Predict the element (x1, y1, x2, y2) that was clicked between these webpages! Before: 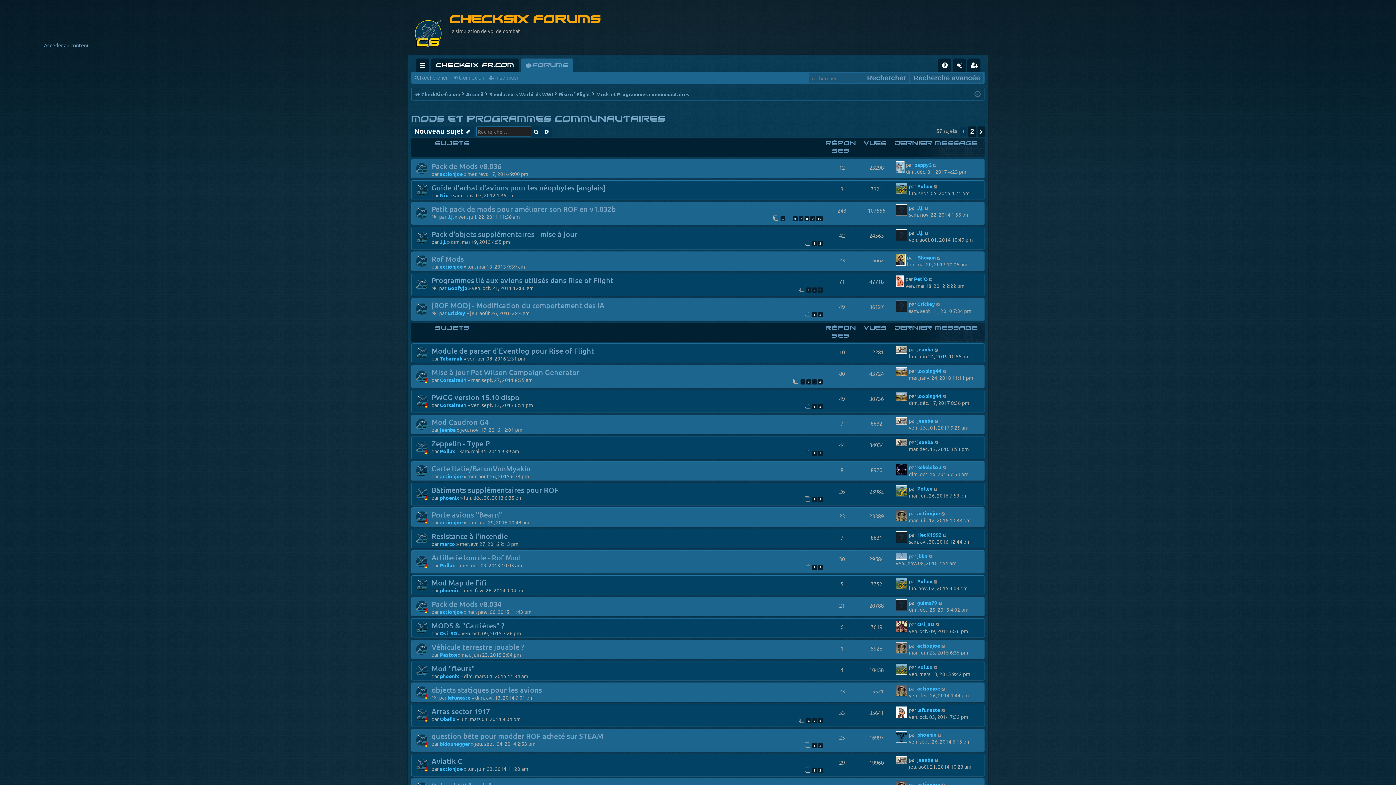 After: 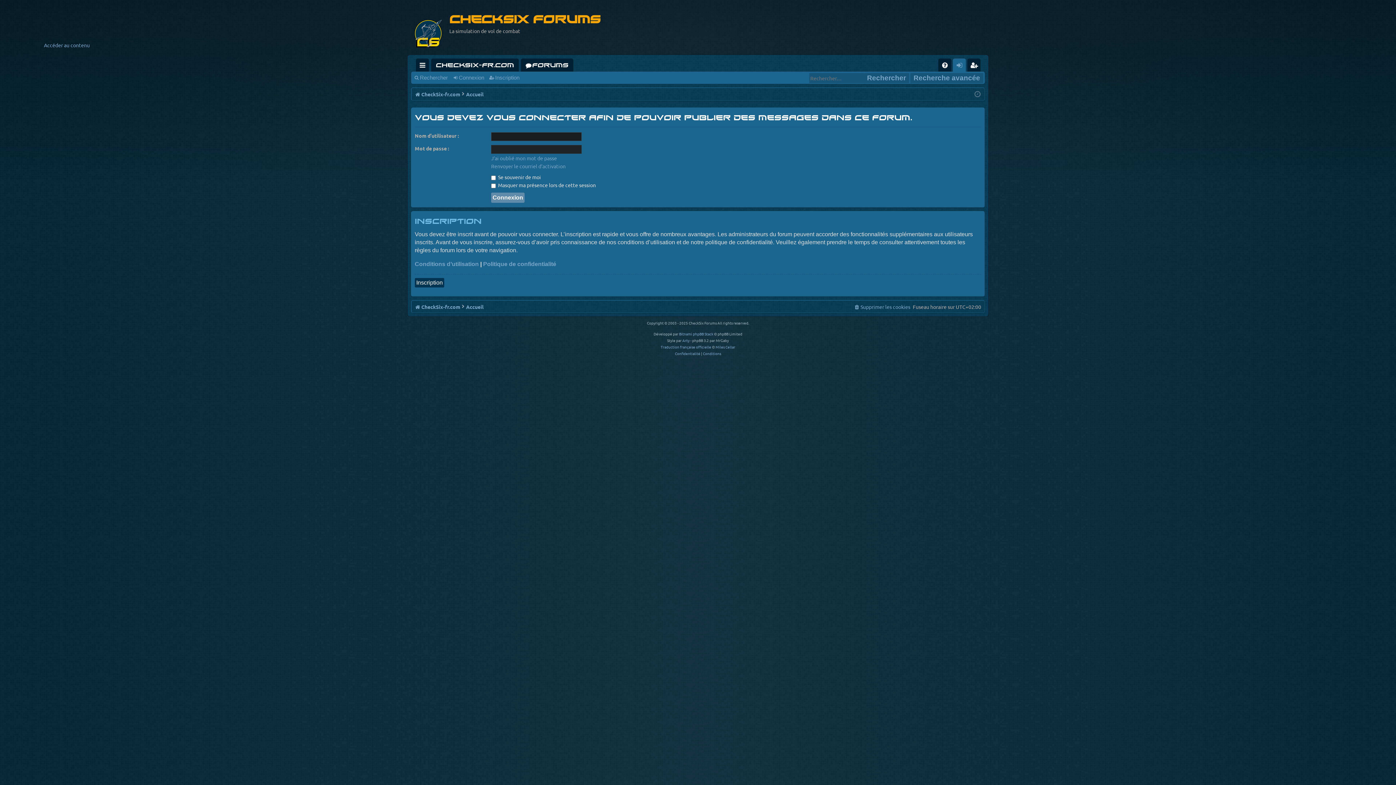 Action: label: Nouveau sujet  bbox: (411, 126, 474, 136)